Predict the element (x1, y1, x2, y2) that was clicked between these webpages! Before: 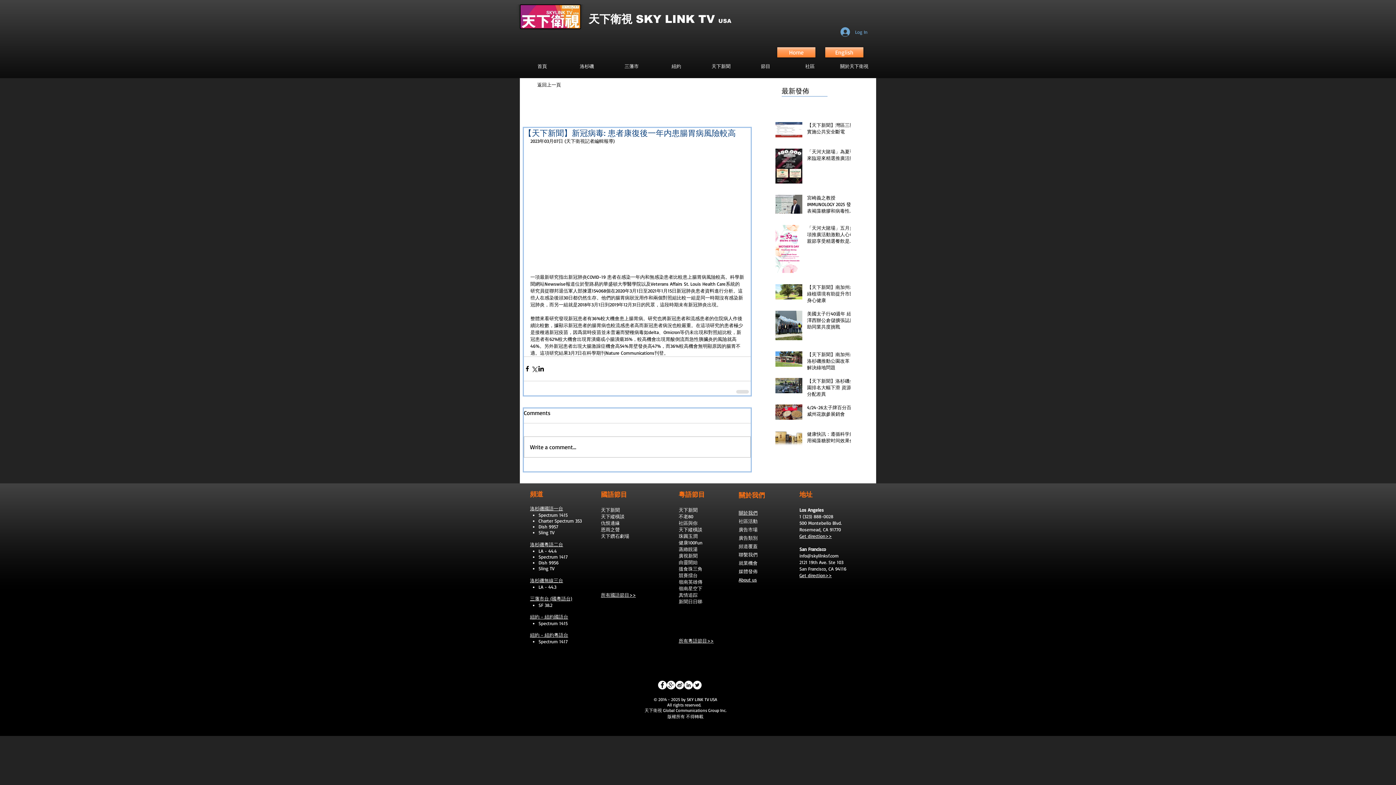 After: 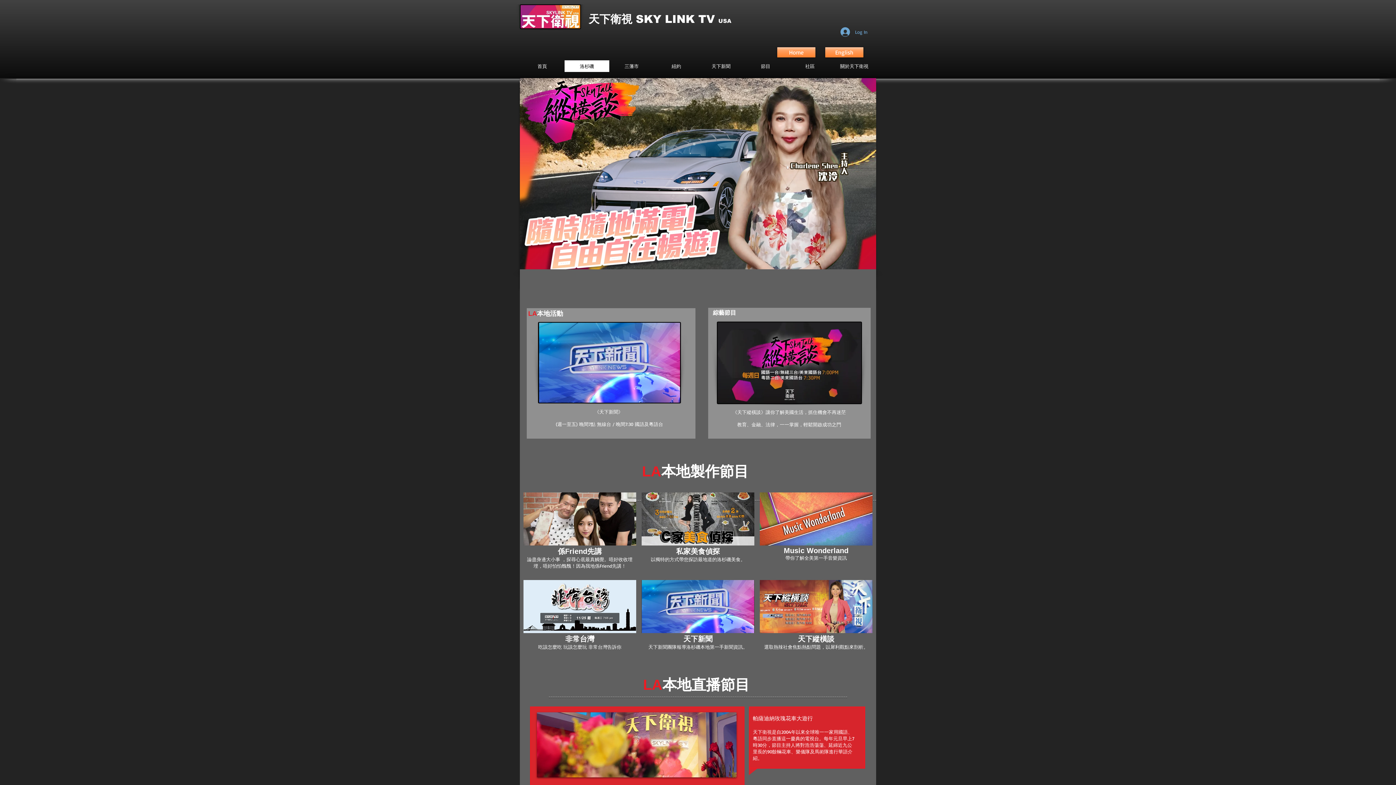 Action: bbox: (564, 60, 609, 72) label: 洛杉磯